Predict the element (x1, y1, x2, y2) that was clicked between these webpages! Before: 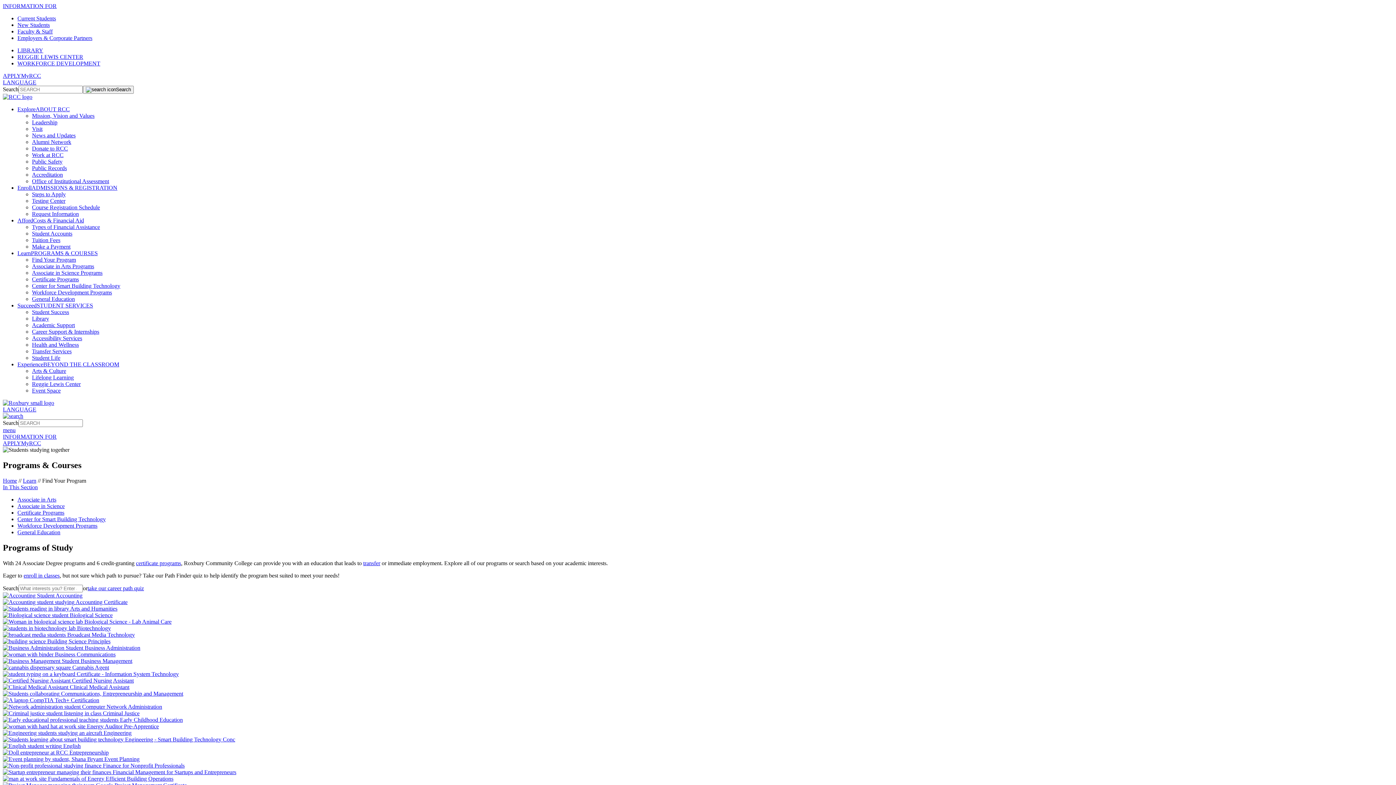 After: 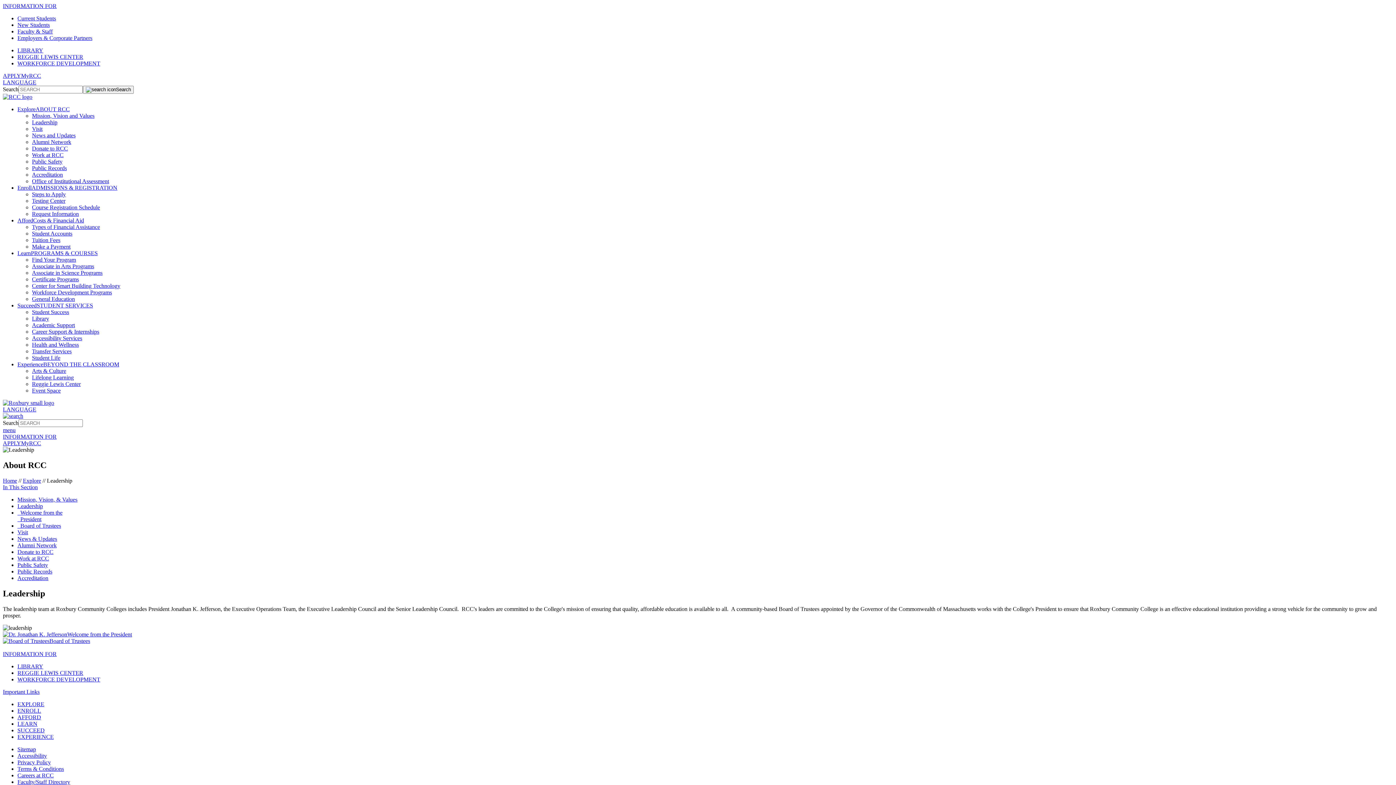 Action: label: Leadership bbox: (32, 119, 57, 125)